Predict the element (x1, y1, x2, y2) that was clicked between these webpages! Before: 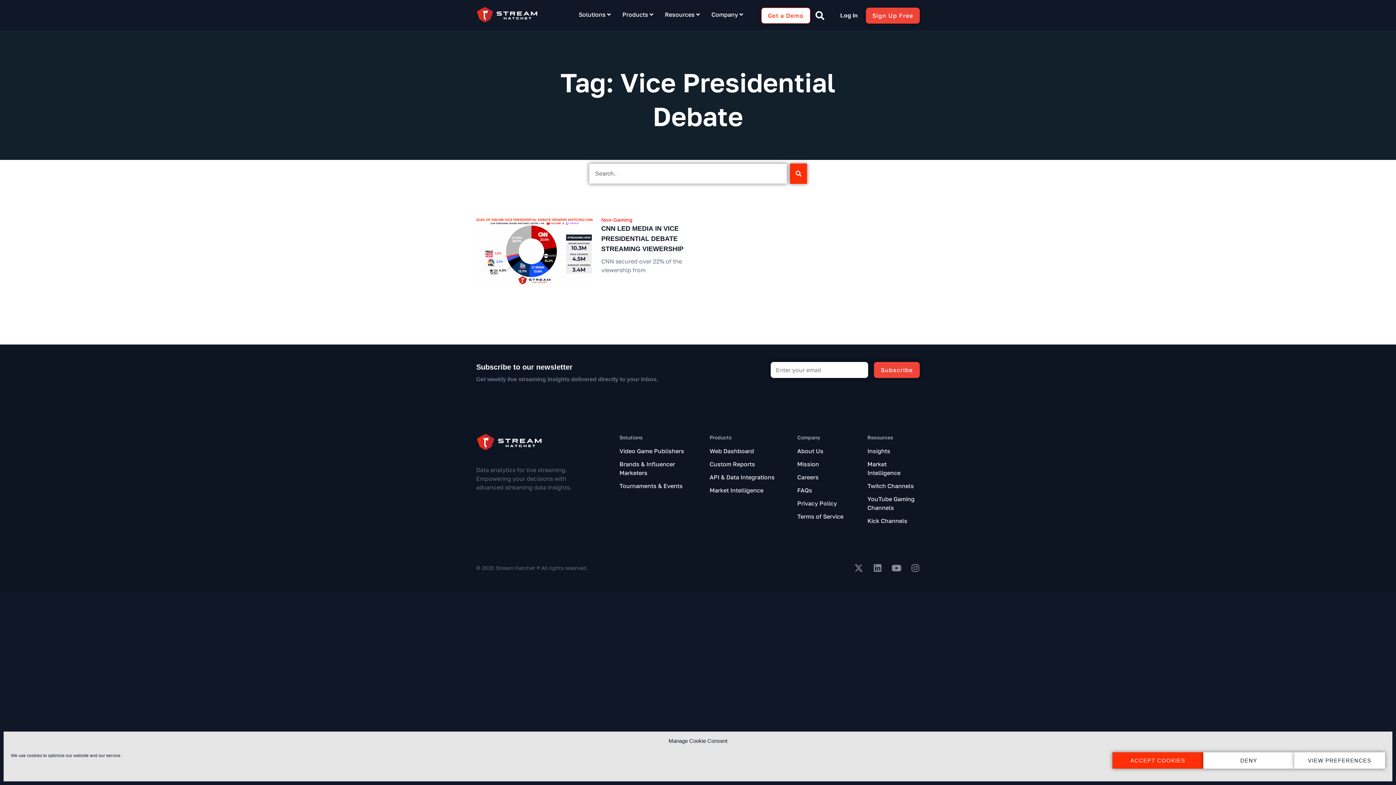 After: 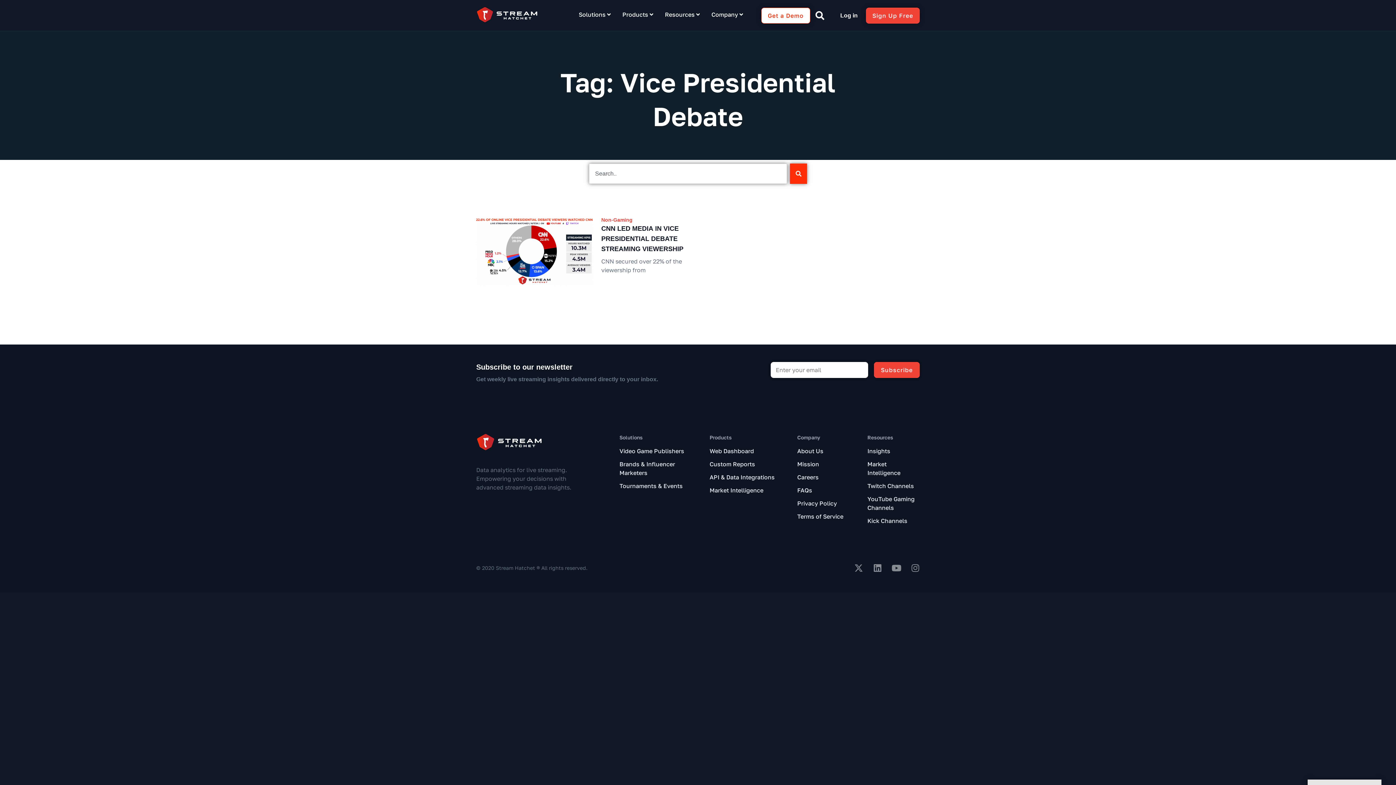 Action: bbox: (1112, 752, 1203, 769) label: ACCEPT COOKIES